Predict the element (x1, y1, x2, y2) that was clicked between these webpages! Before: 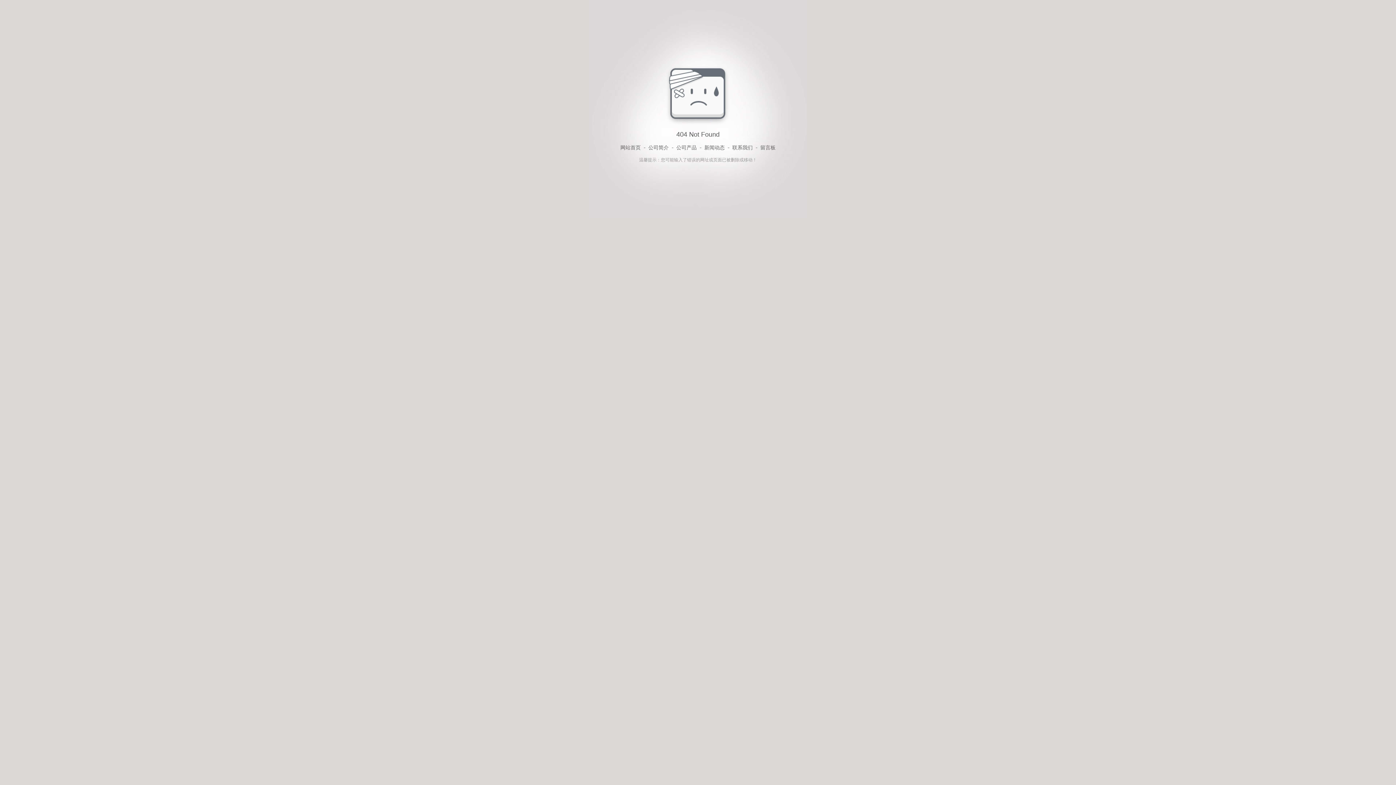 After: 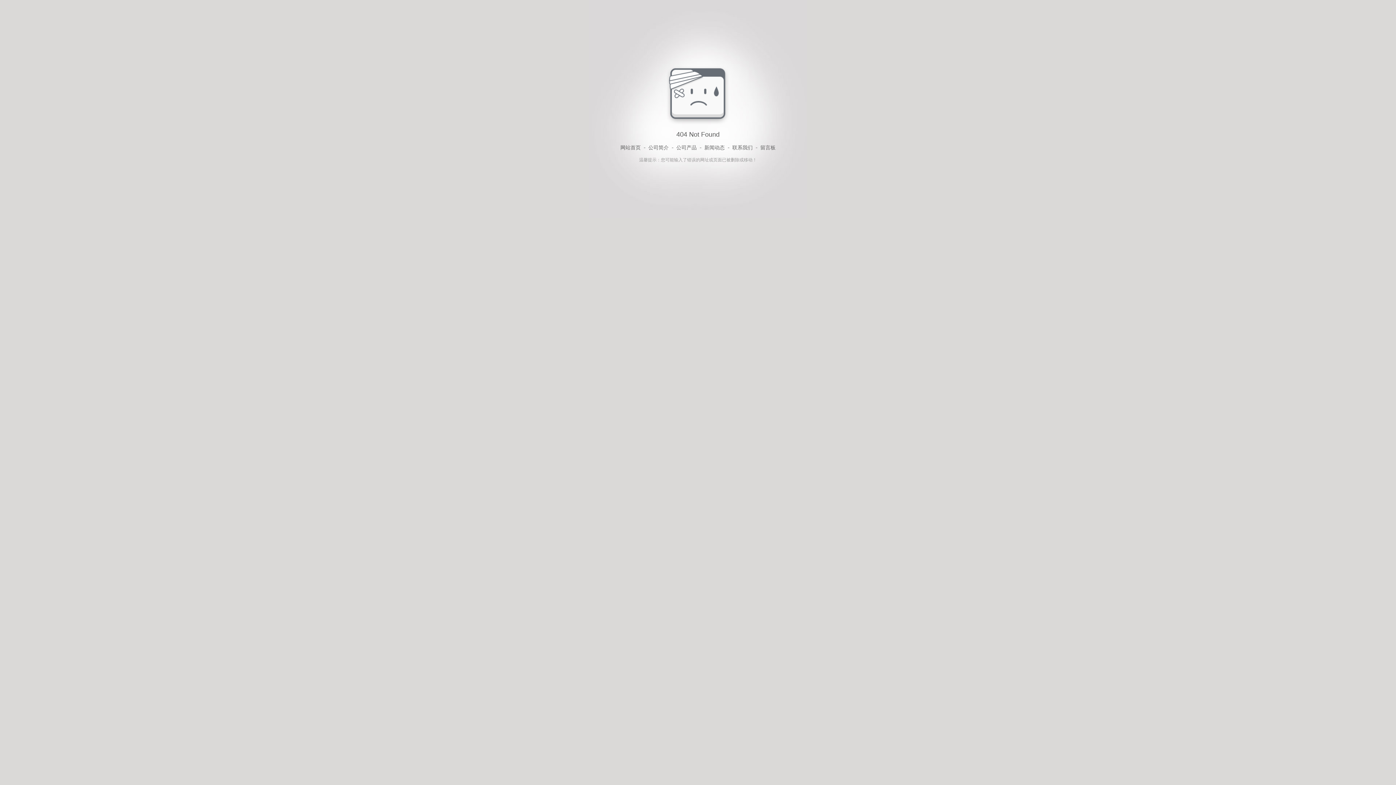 Action: bbox: (620, 143, 640, 152) label: 网站首页